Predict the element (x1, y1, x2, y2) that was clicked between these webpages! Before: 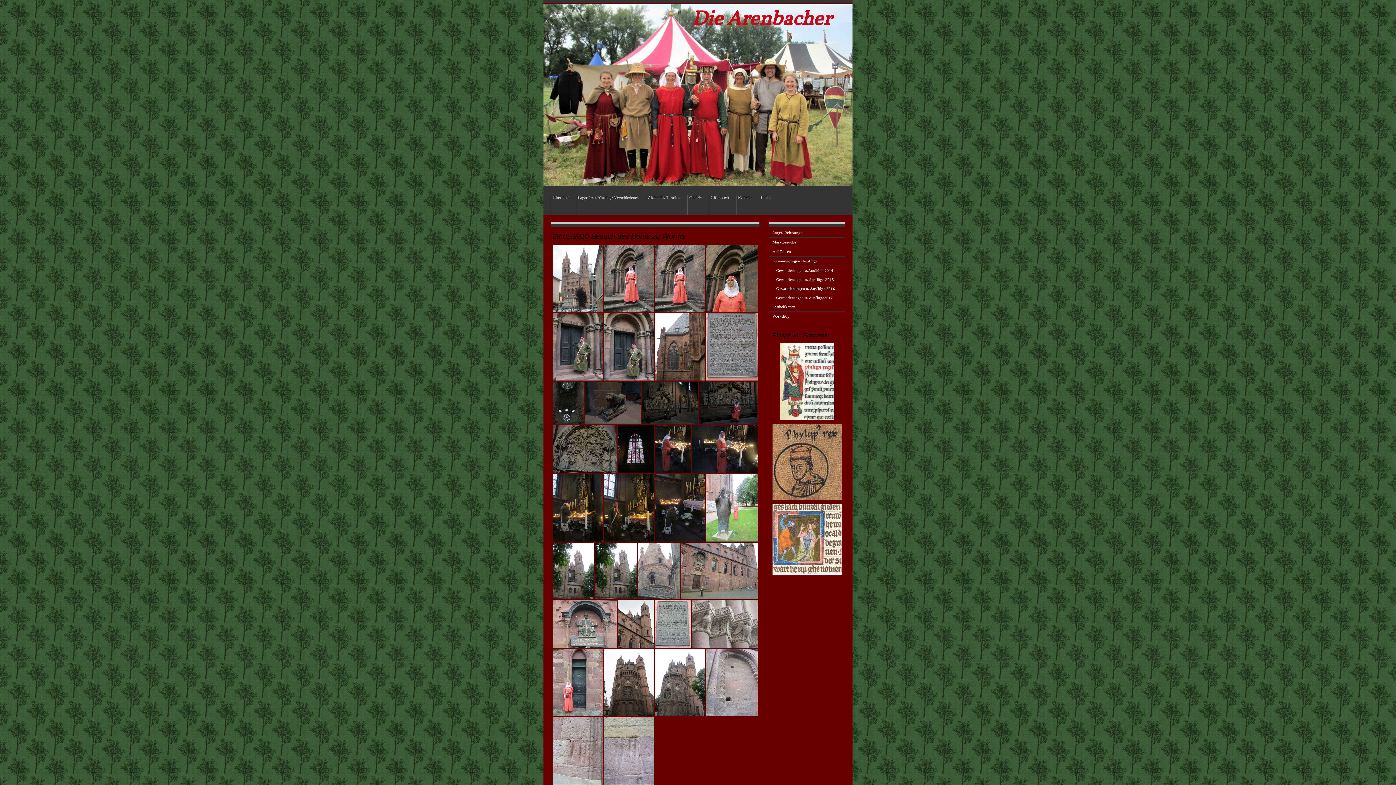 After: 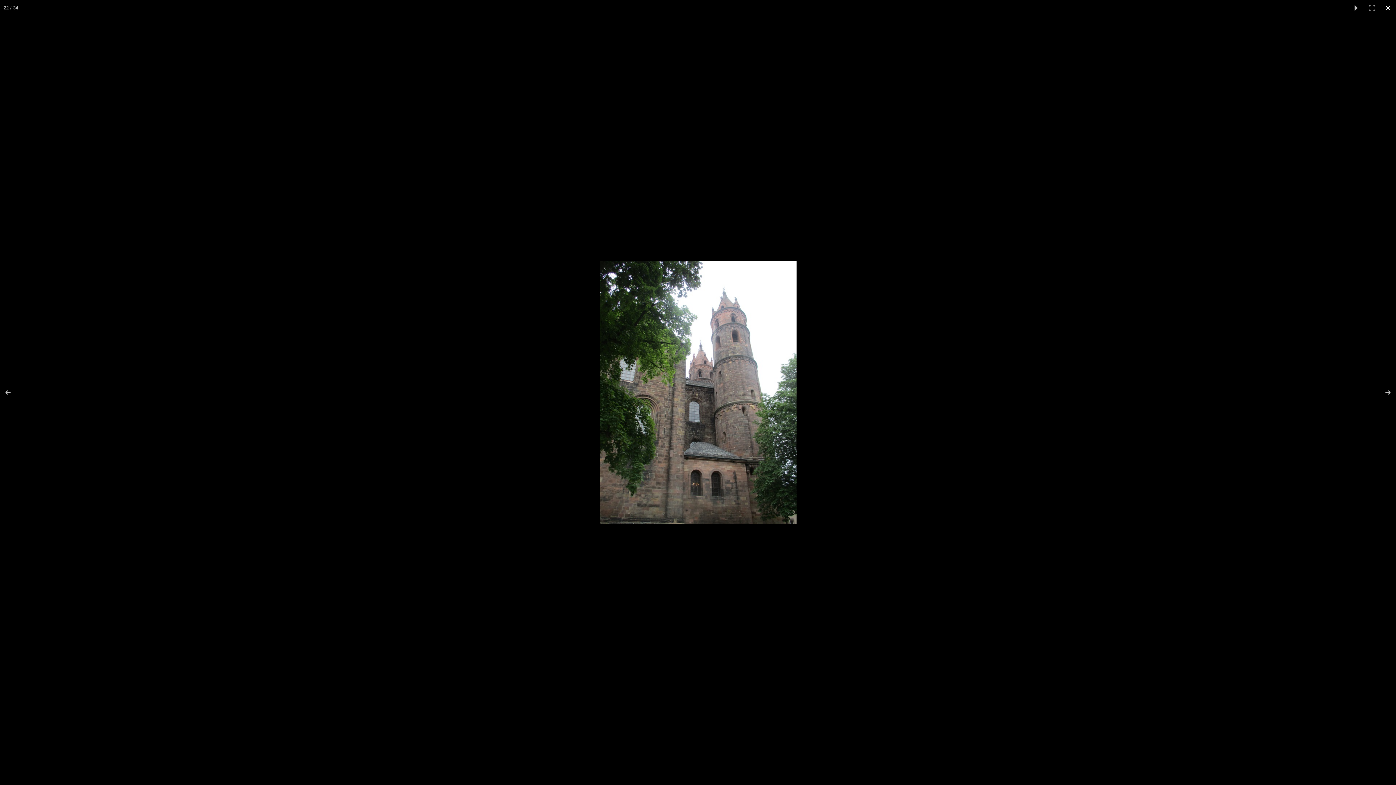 Action: bbox: (595, 542, 638, 598)